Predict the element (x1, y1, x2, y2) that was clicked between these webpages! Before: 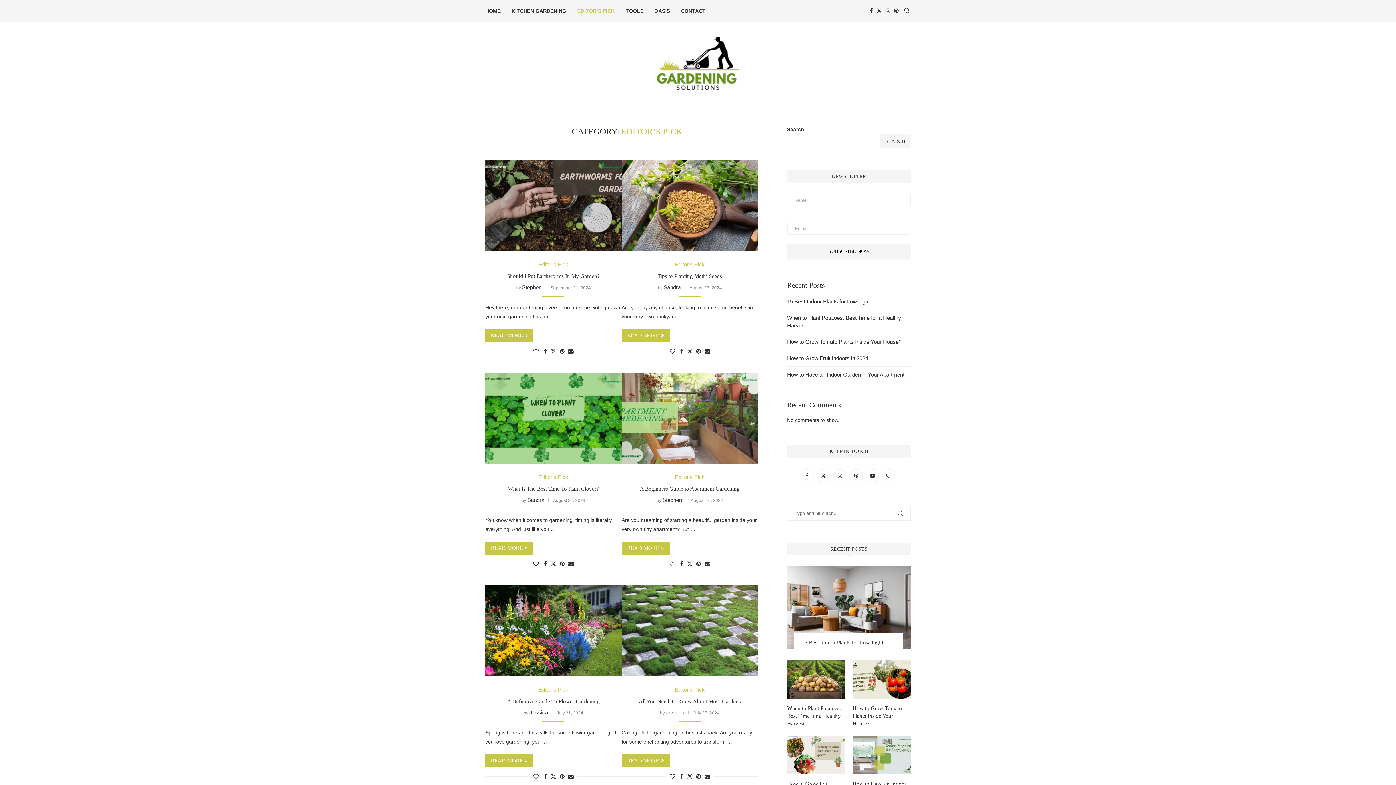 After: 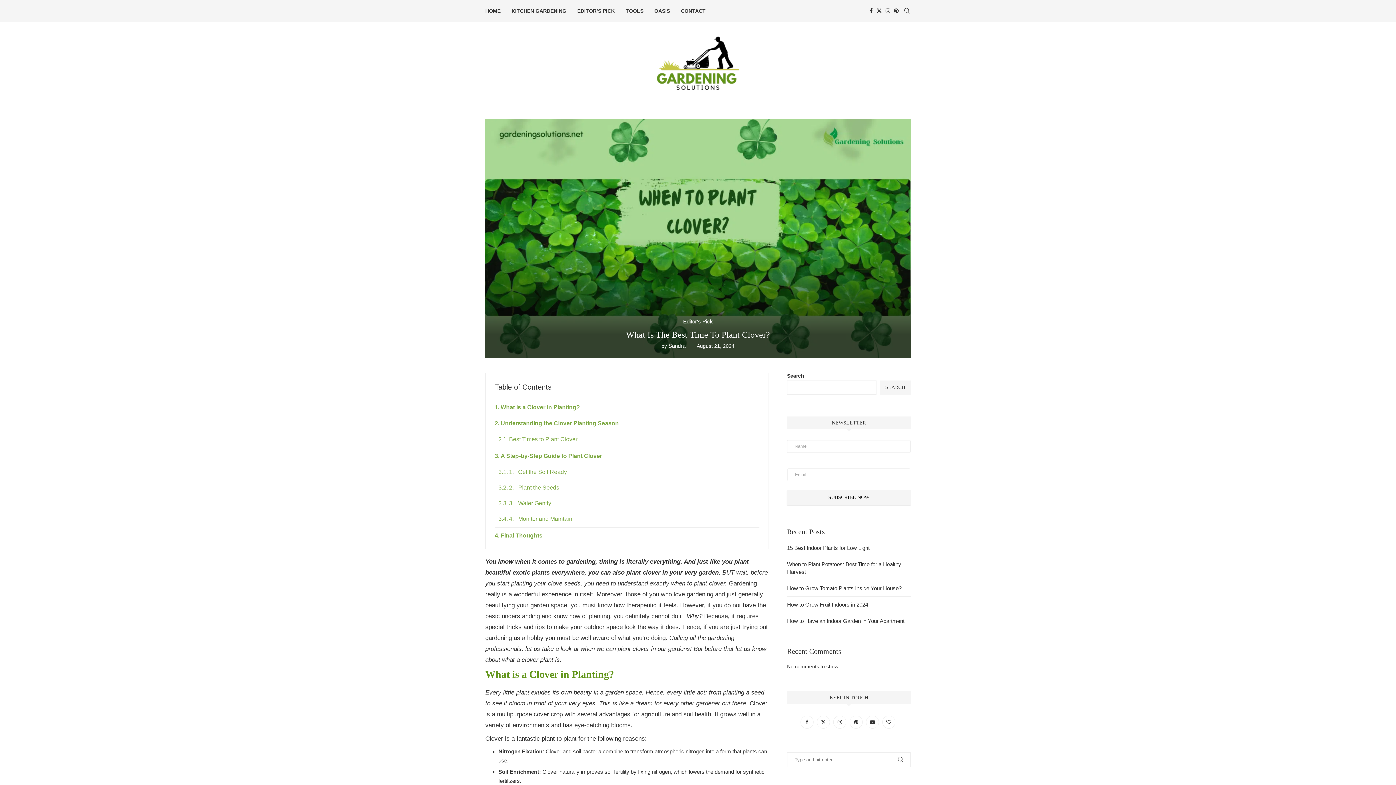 Action: label: READ MORE bbox: (485, 541, 533, 554)